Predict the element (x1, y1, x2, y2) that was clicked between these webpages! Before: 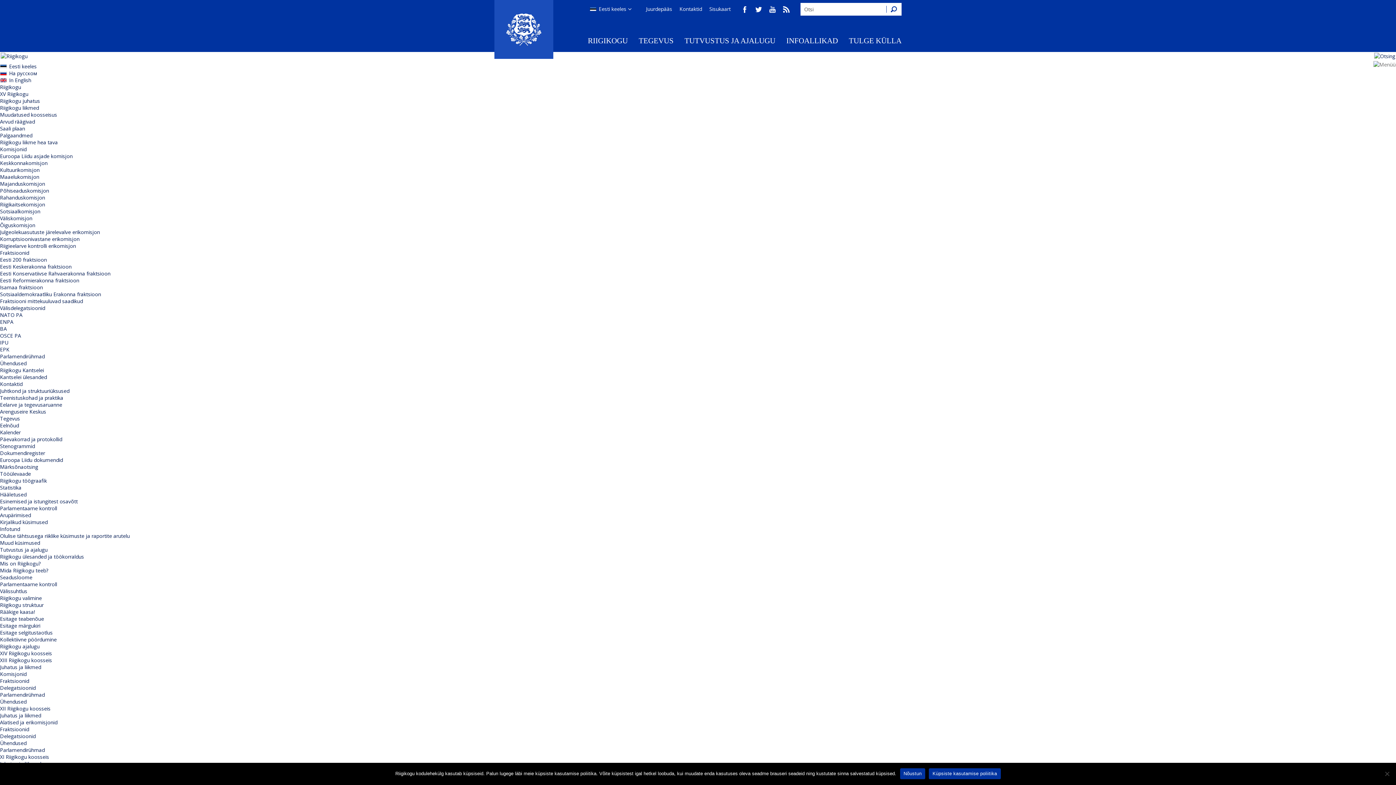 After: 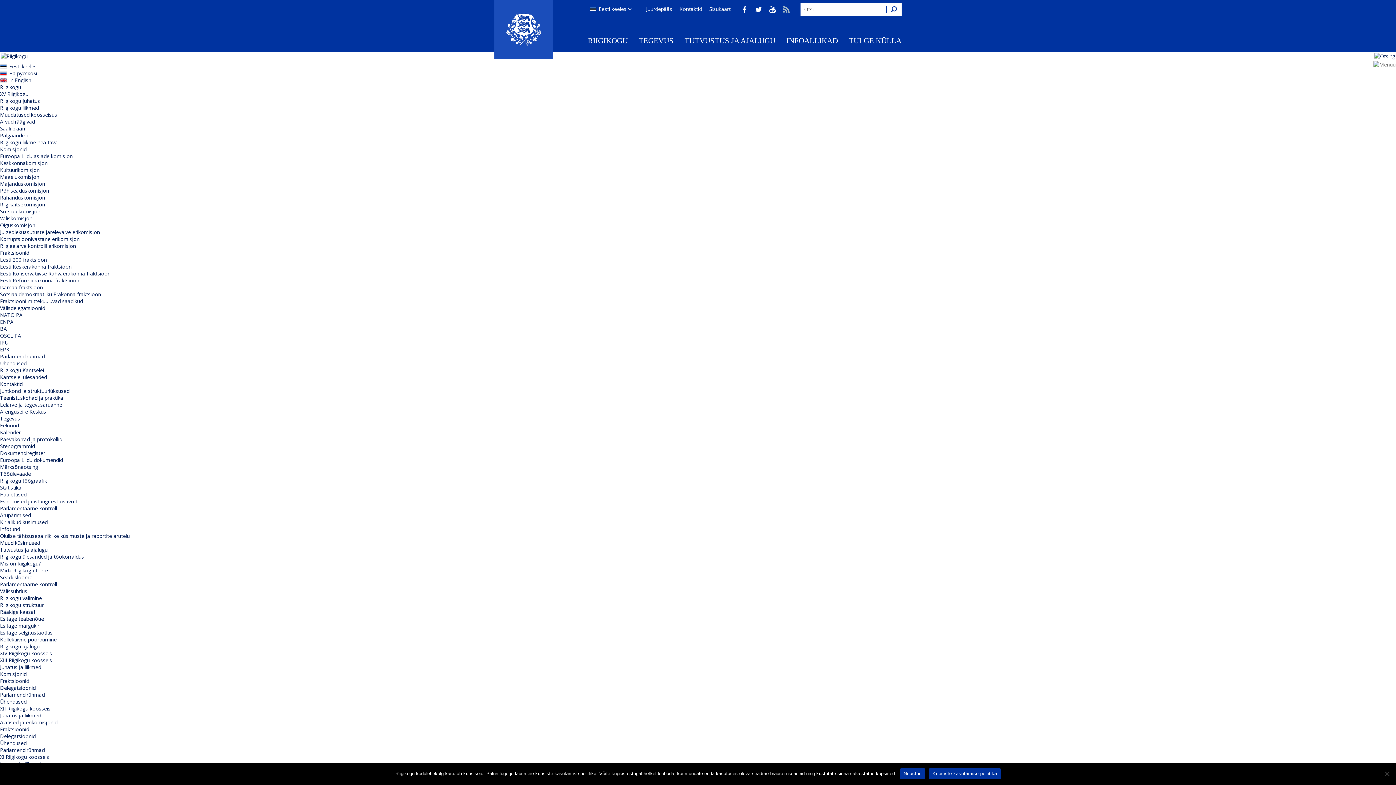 Action: bbox: (783, 6, 789, 12) label: RSS